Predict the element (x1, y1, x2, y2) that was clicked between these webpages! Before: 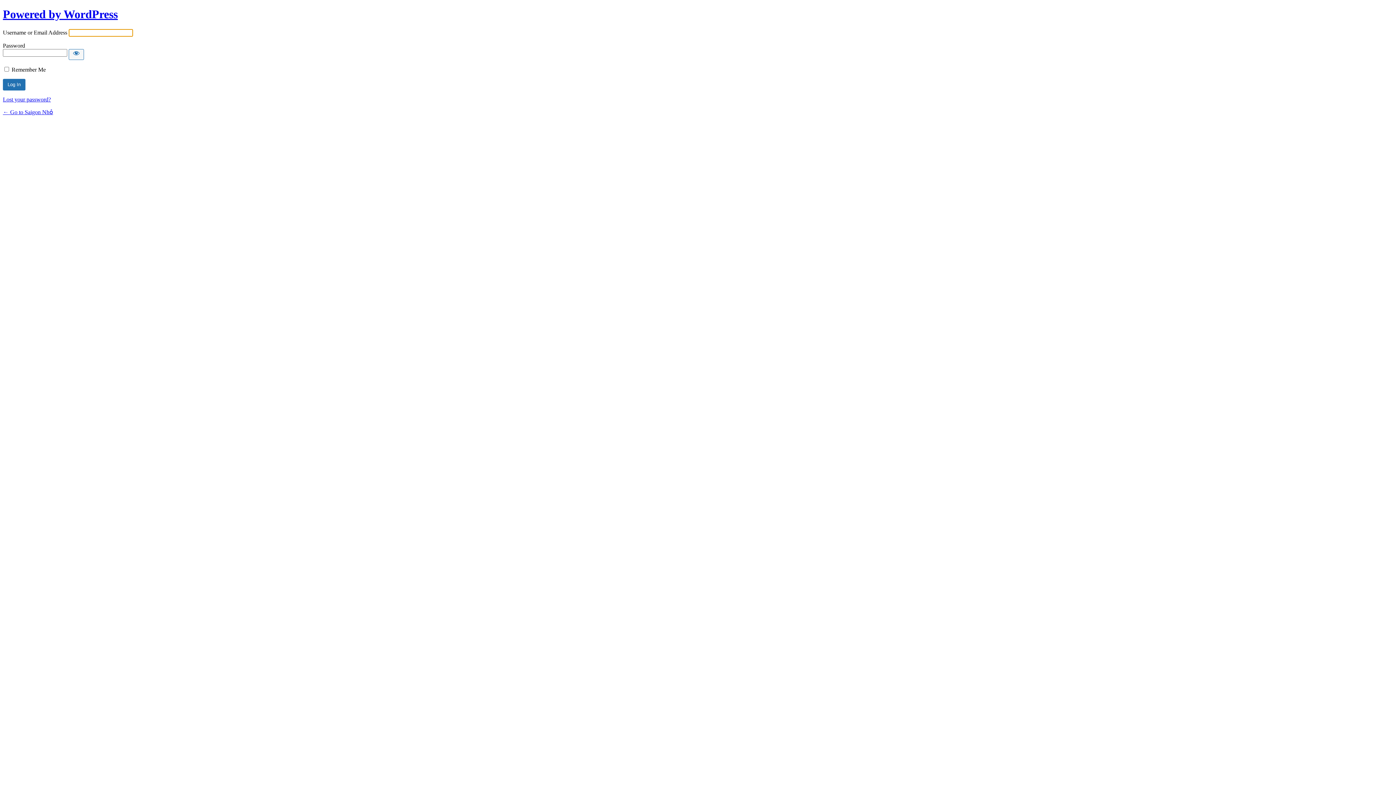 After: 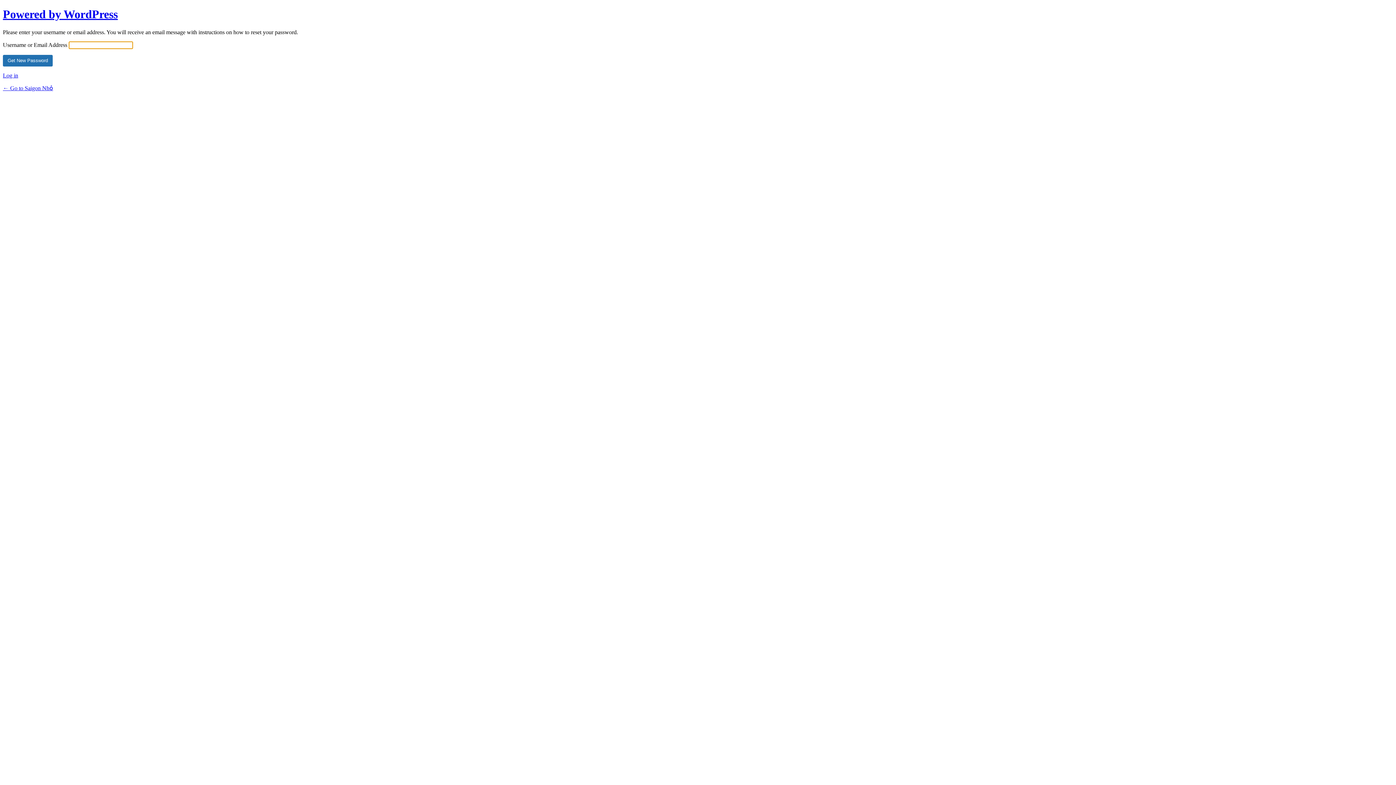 Action: label: Lost your password? bbox: (2, 96, 50, 102)